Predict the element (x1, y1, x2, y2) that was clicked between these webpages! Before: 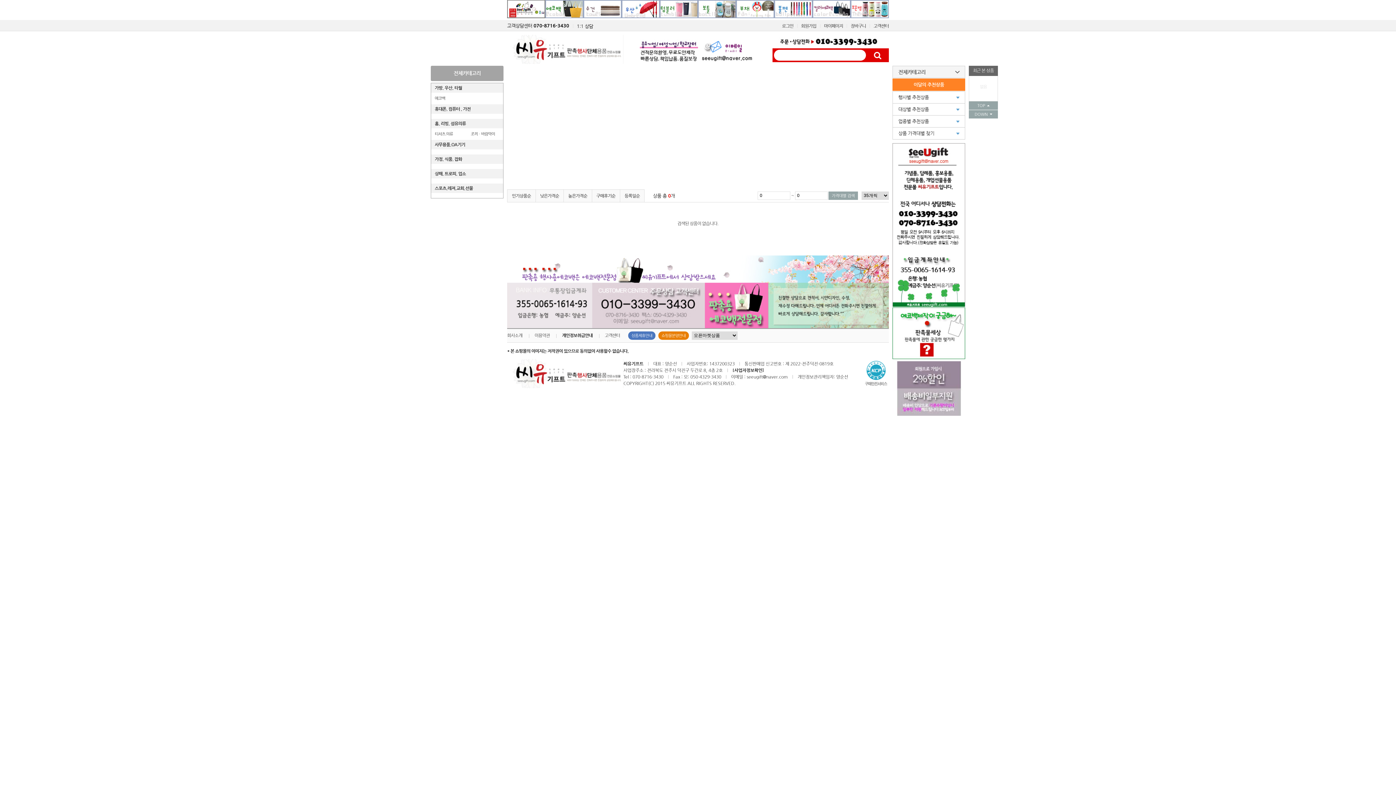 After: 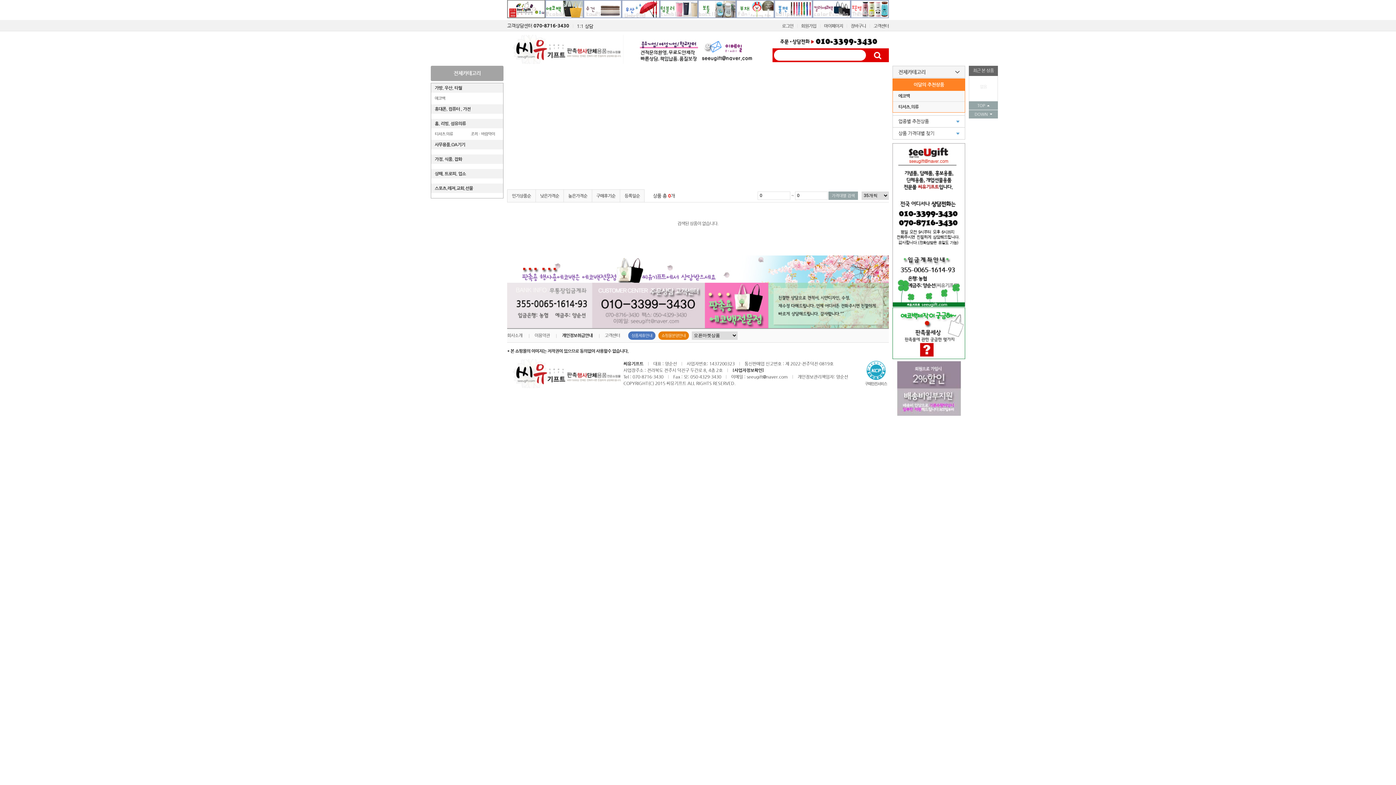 Action: bbox: (892, 78, 965, 90) label: 이달의 추천상품